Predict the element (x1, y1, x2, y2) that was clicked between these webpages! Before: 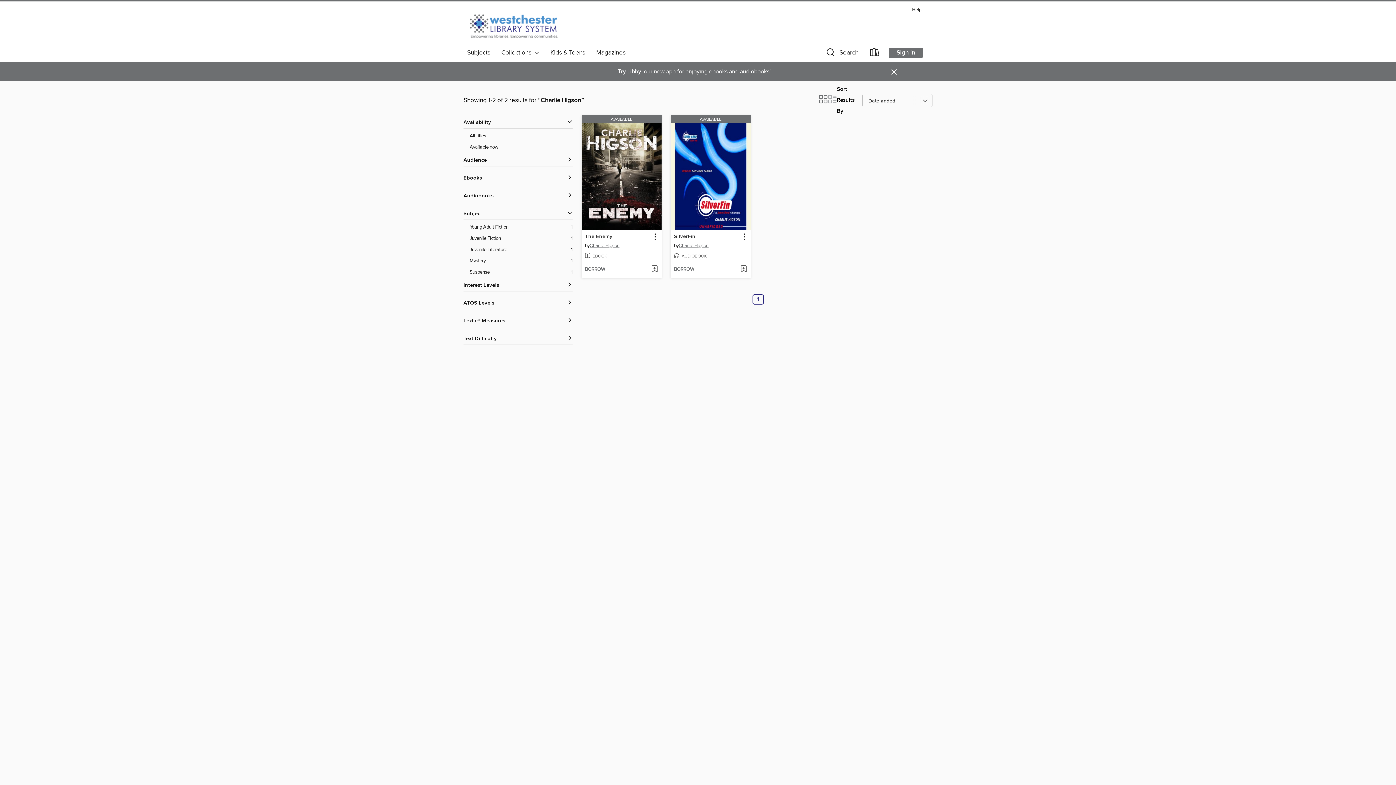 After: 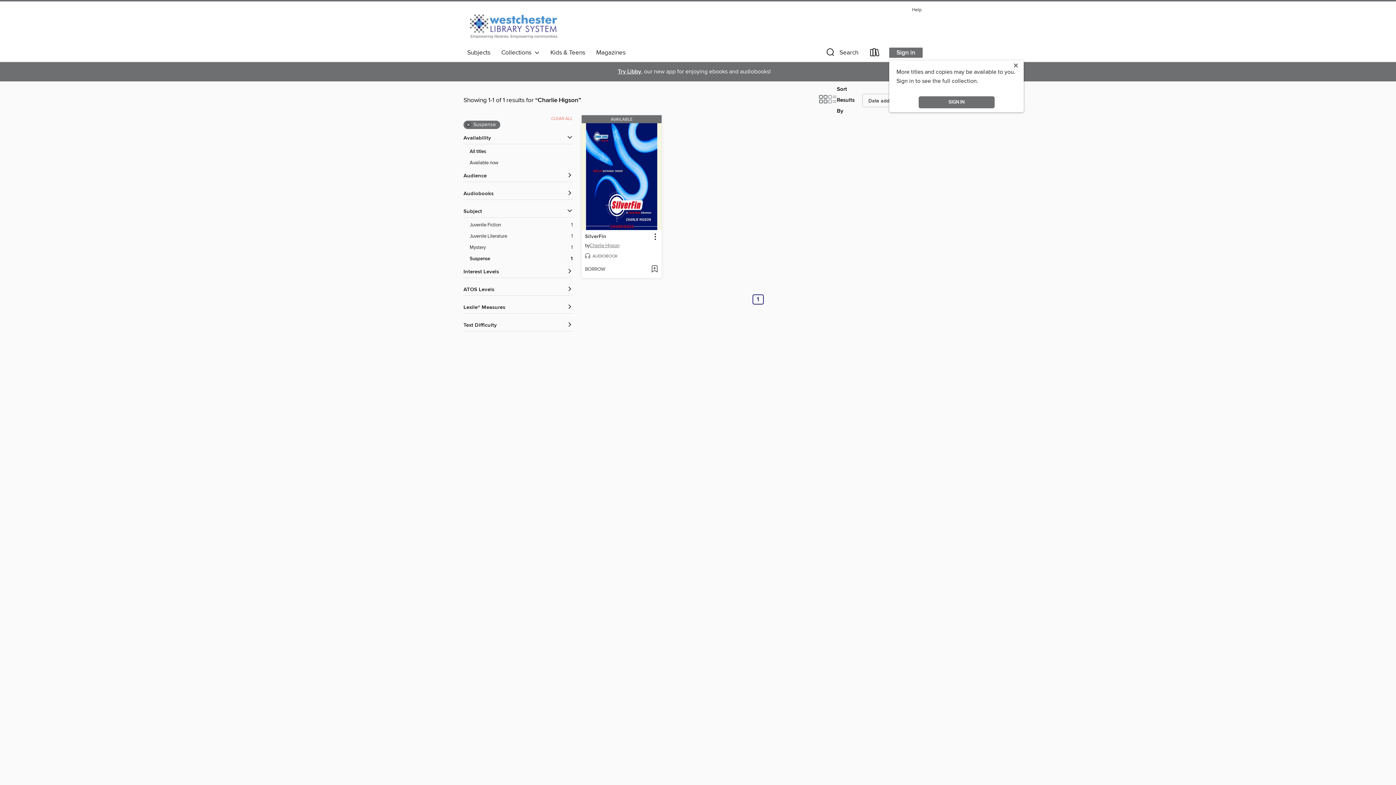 Action: label: Suspense filter. 1 items.  bbox: (469, 268, 572, 276)